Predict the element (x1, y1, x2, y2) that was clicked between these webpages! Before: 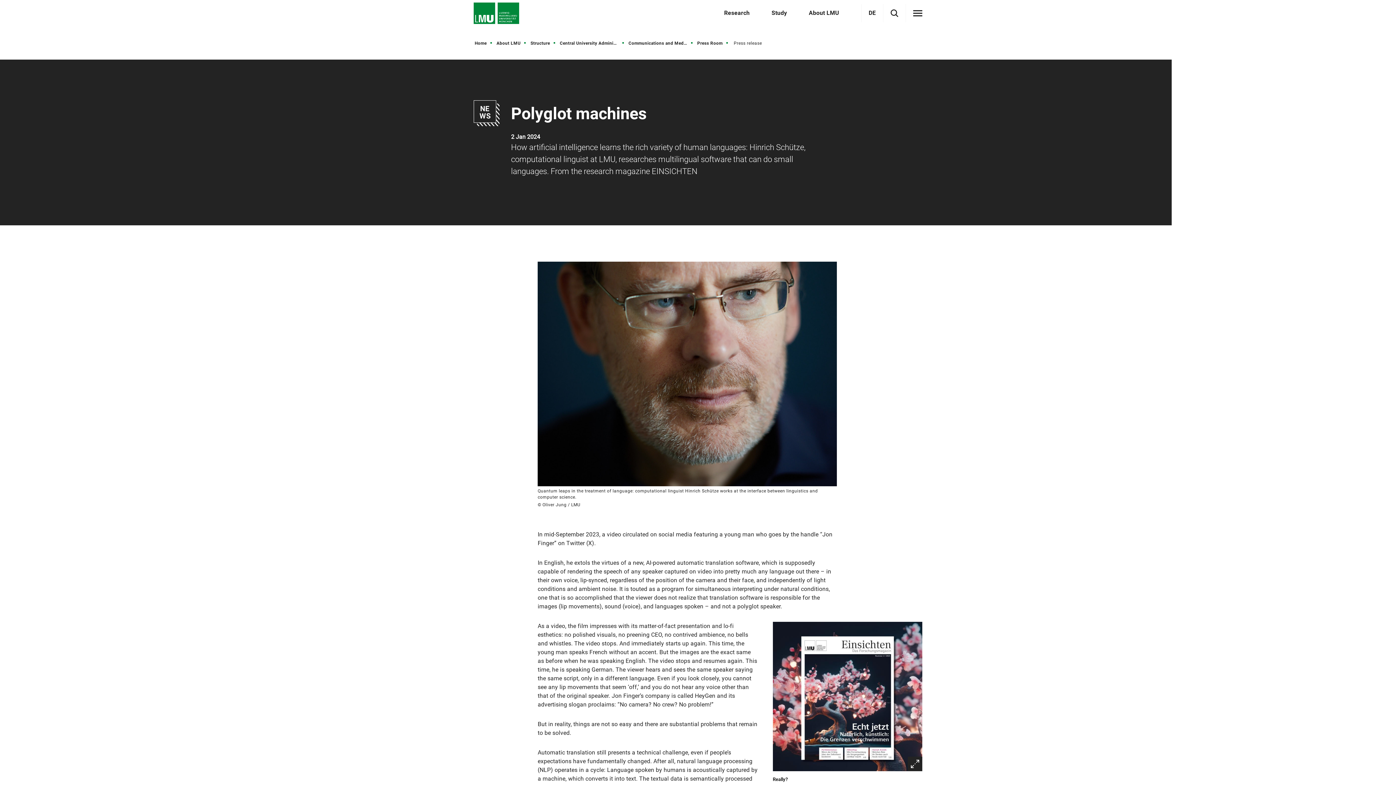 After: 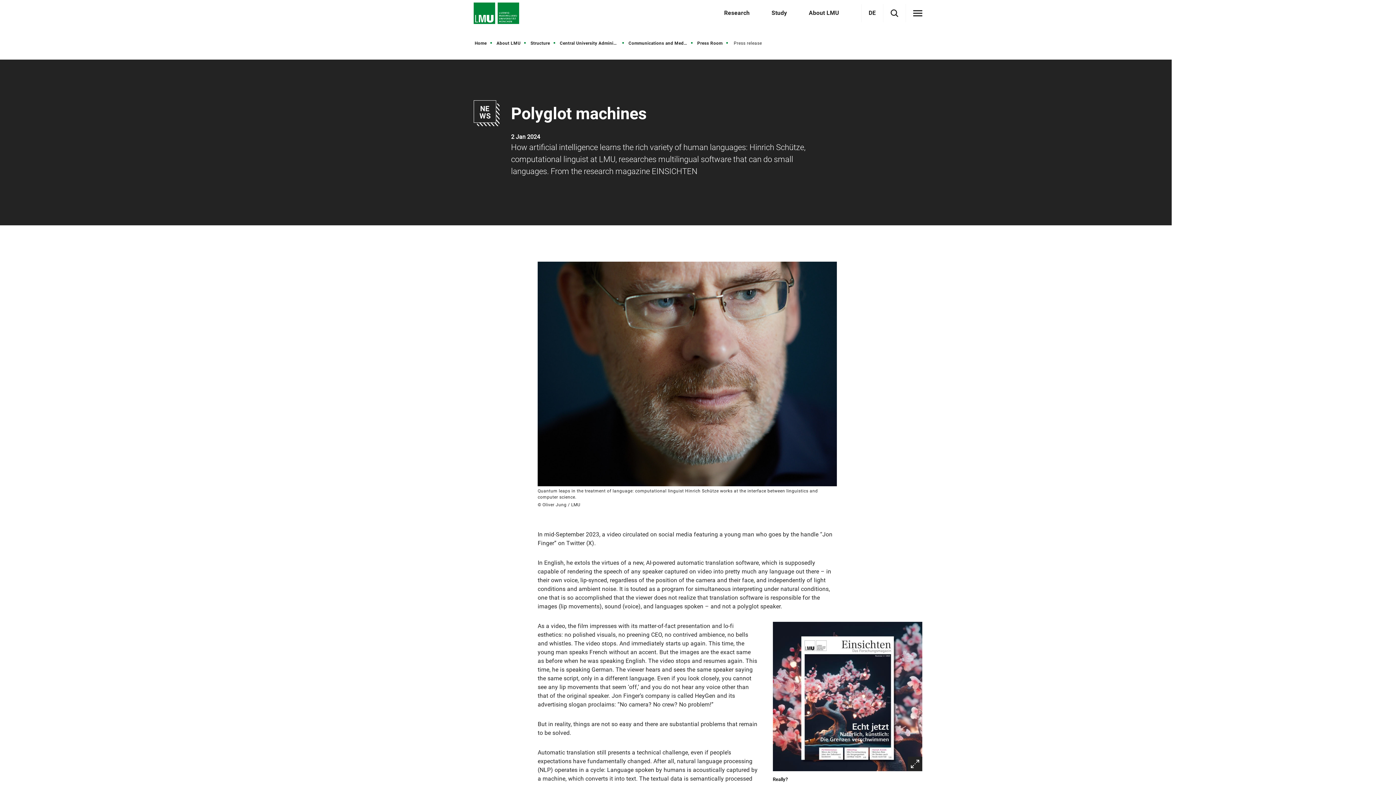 Action: bbox: (445, 300, 467, 322) label: Share on Facebook